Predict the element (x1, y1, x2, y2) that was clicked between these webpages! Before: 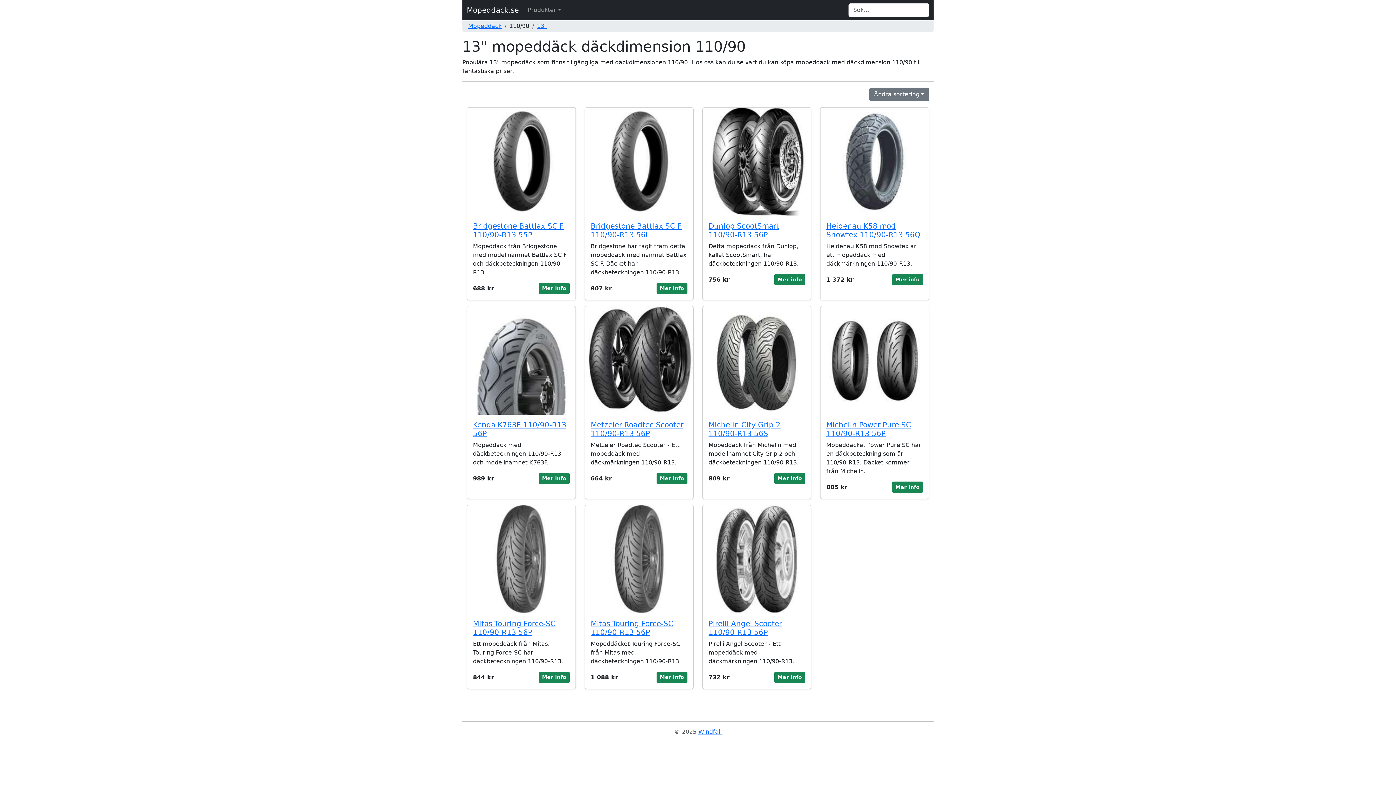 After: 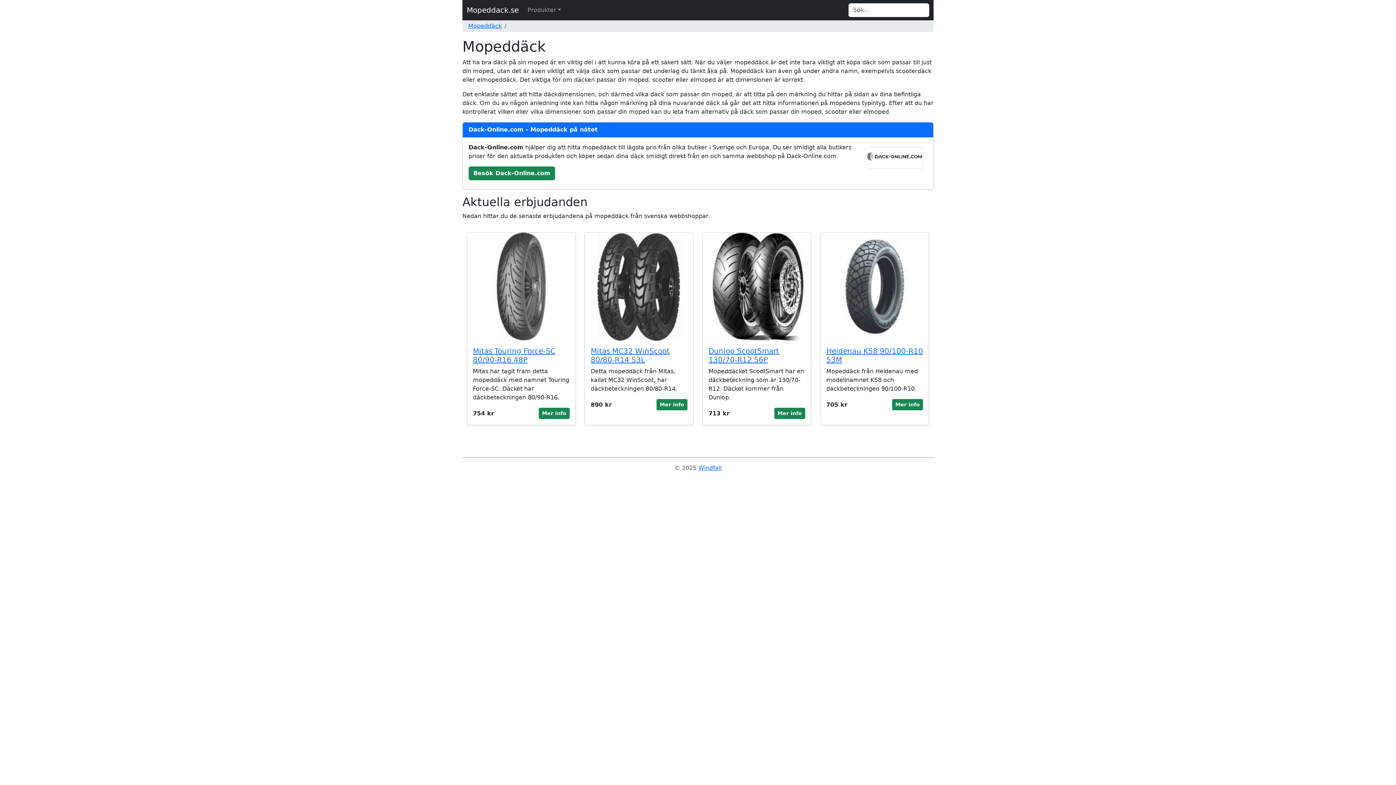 Action: bbox: (468, 22, 501, 29) label: Mopeddäck